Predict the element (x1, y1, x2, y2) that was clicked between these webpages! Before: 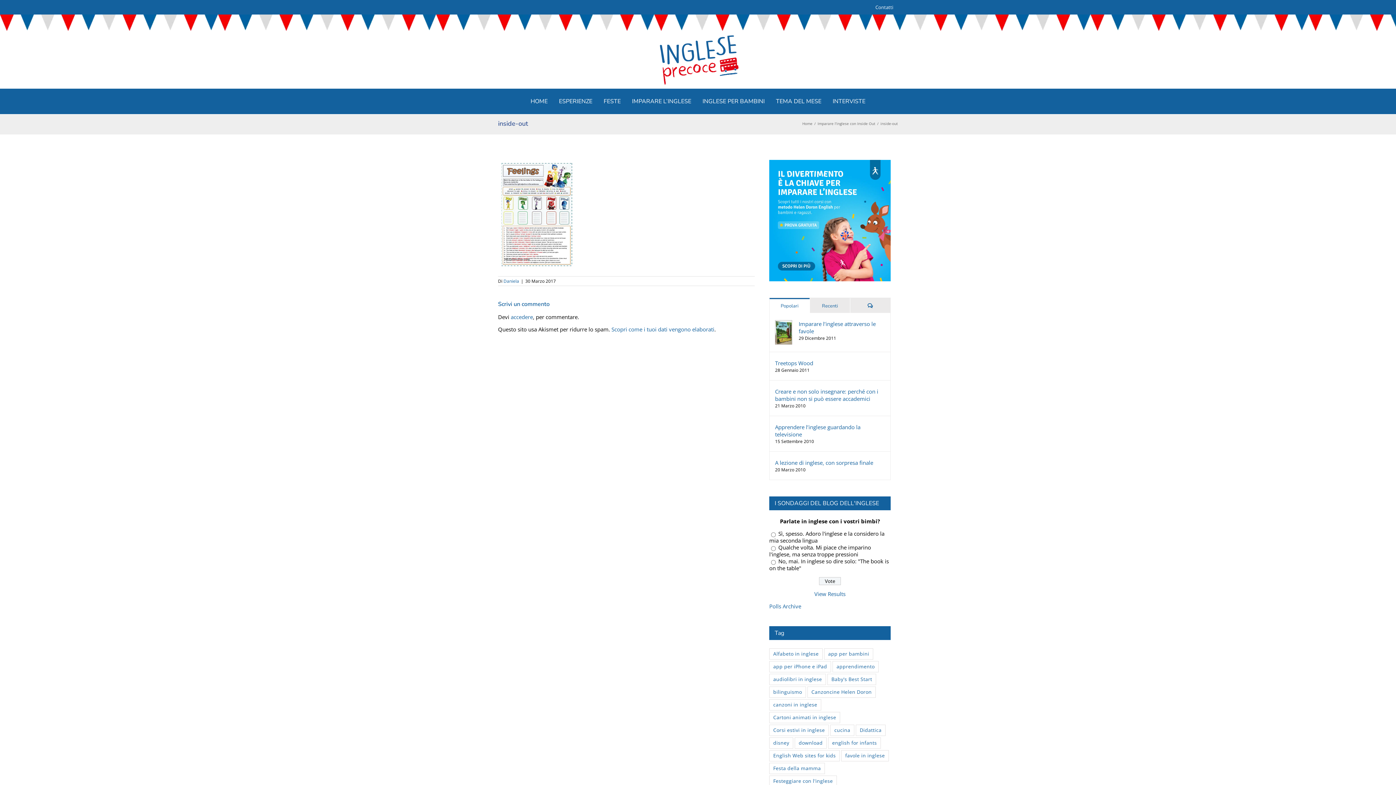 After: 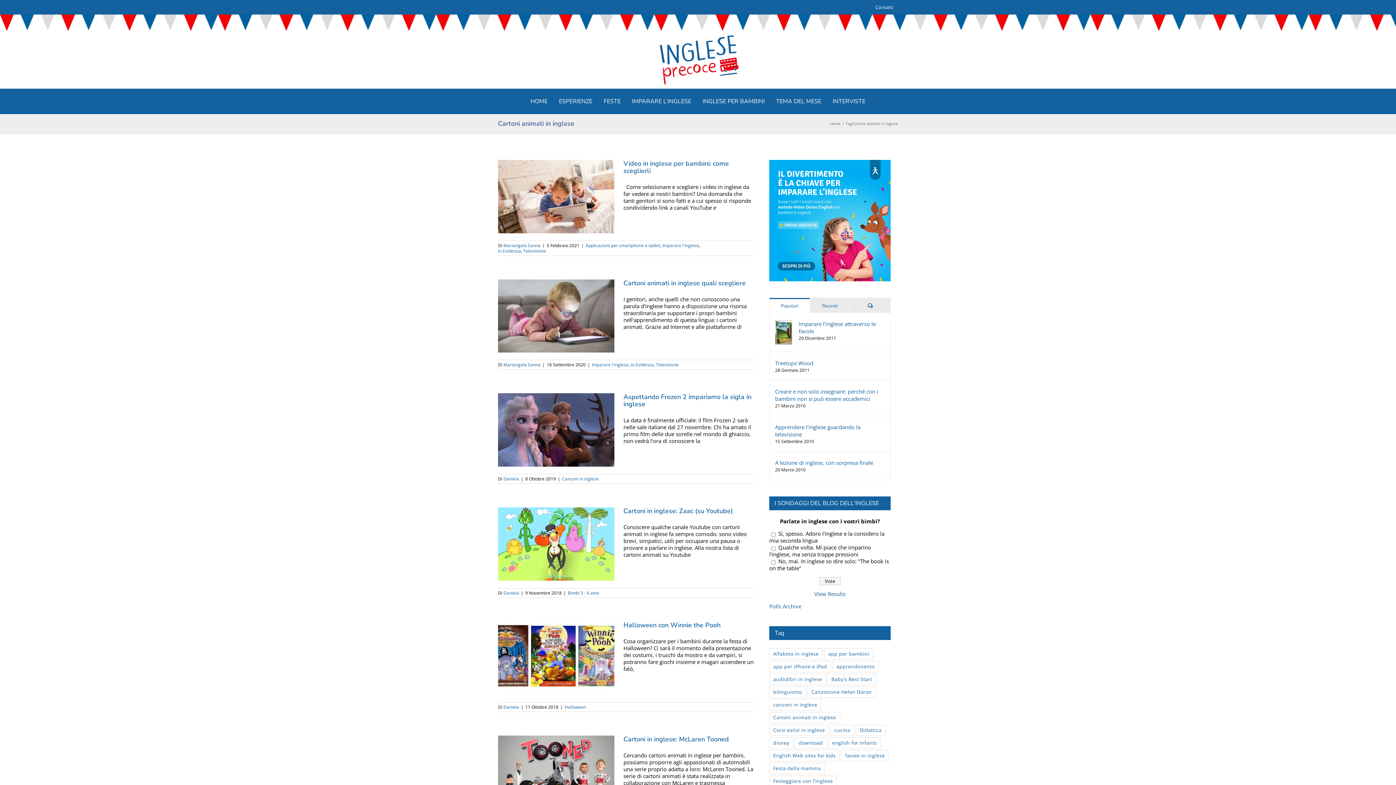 Action: bbox: (769, 712, 840, 723) label: Cartoni animati in inglese (63 elementi)